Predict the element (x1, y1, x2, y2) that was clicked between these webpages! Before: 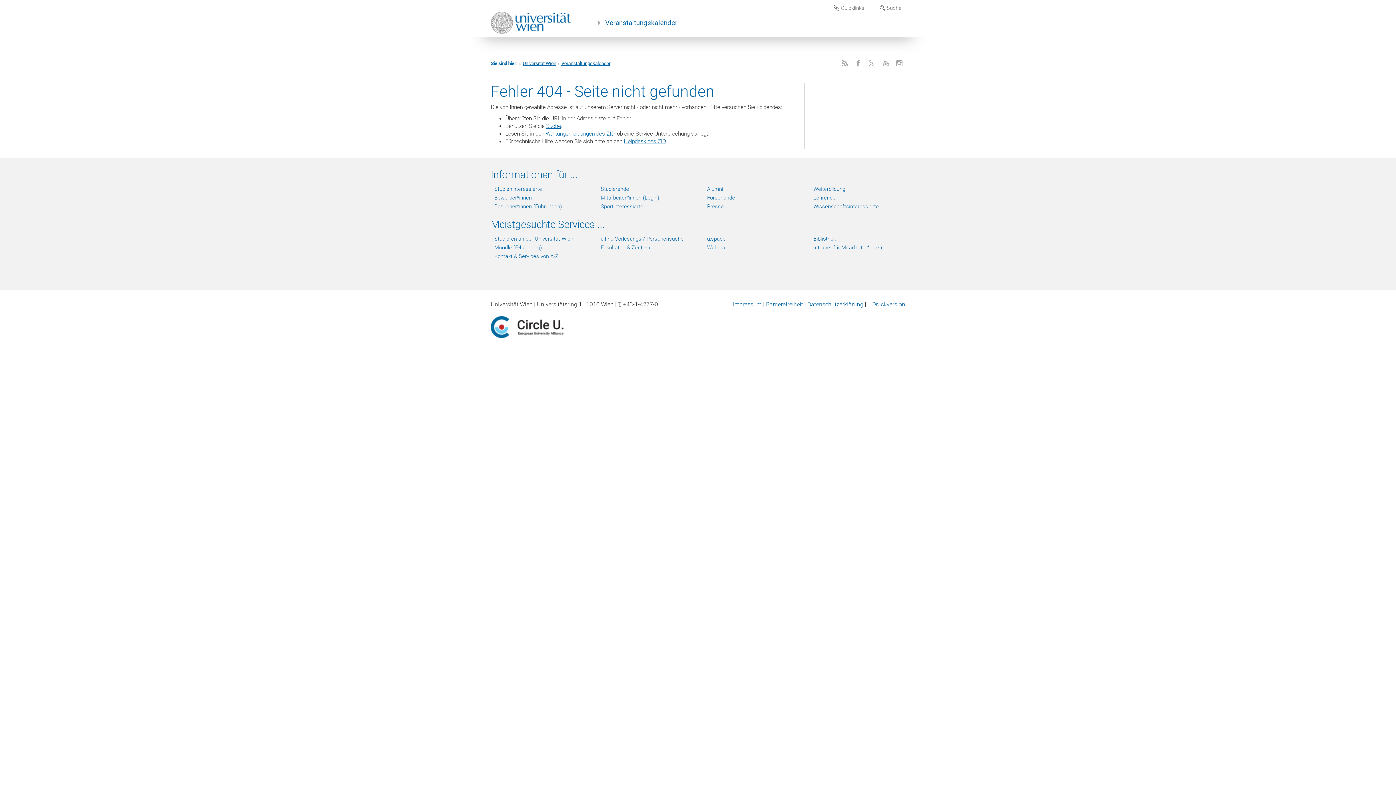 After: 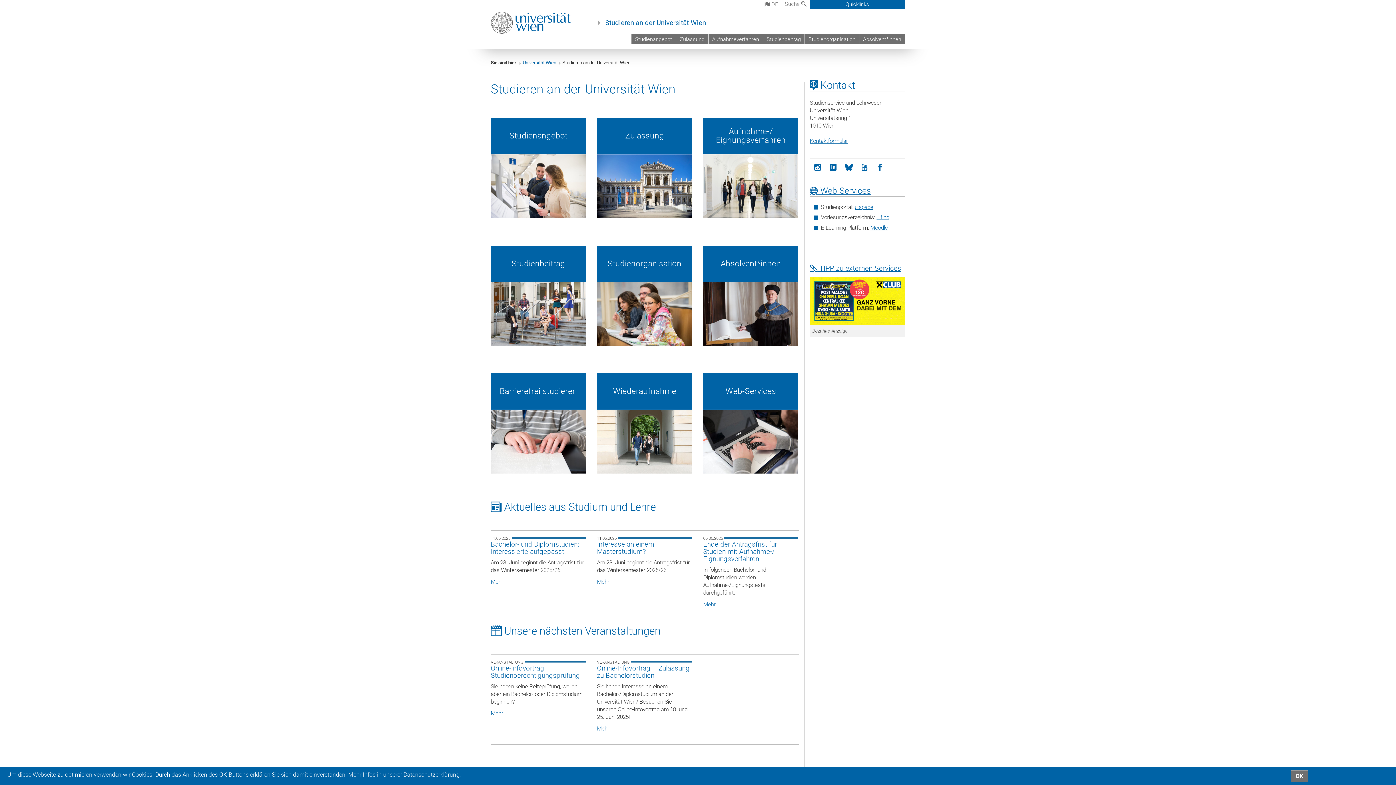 Action: bbox: (494, 235, 586, 242) label: Studieren an der Universität Wien